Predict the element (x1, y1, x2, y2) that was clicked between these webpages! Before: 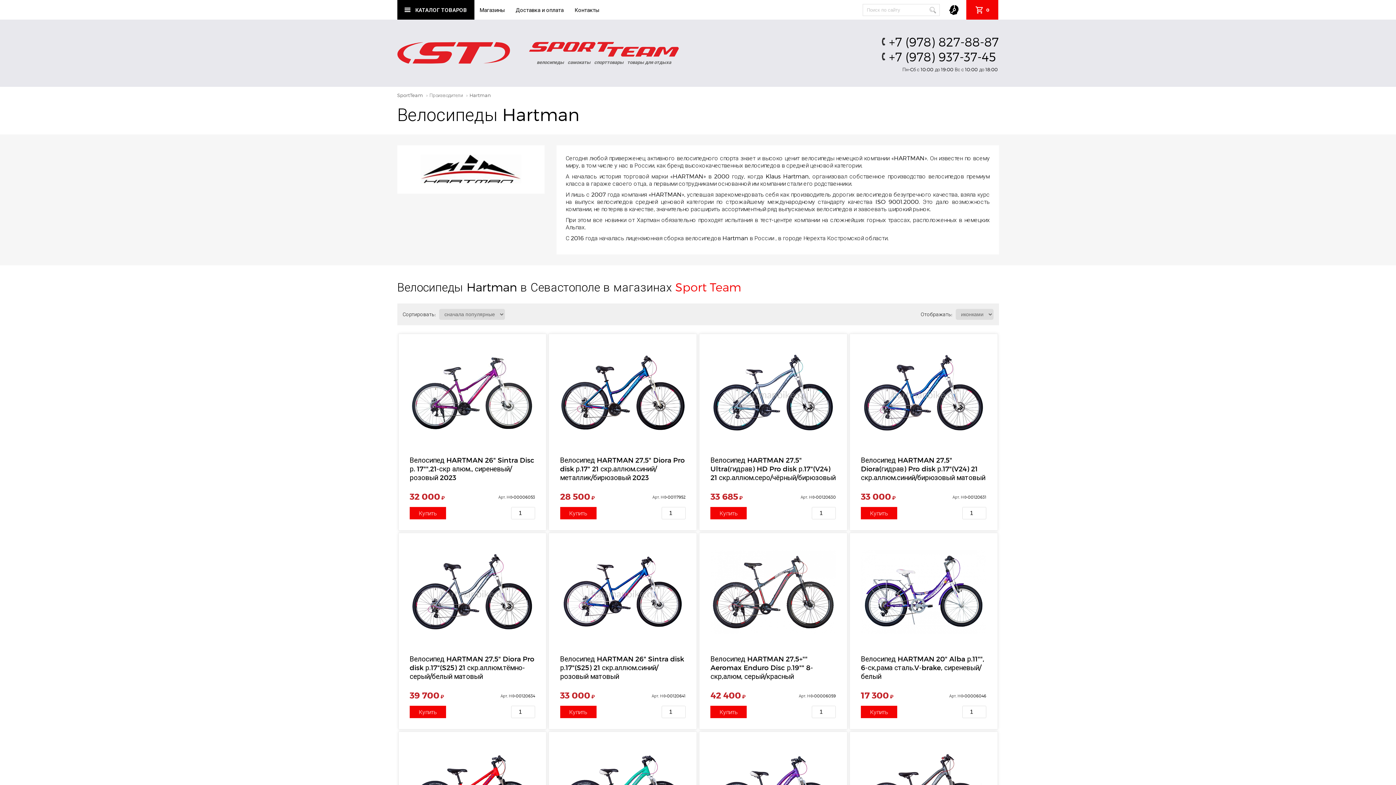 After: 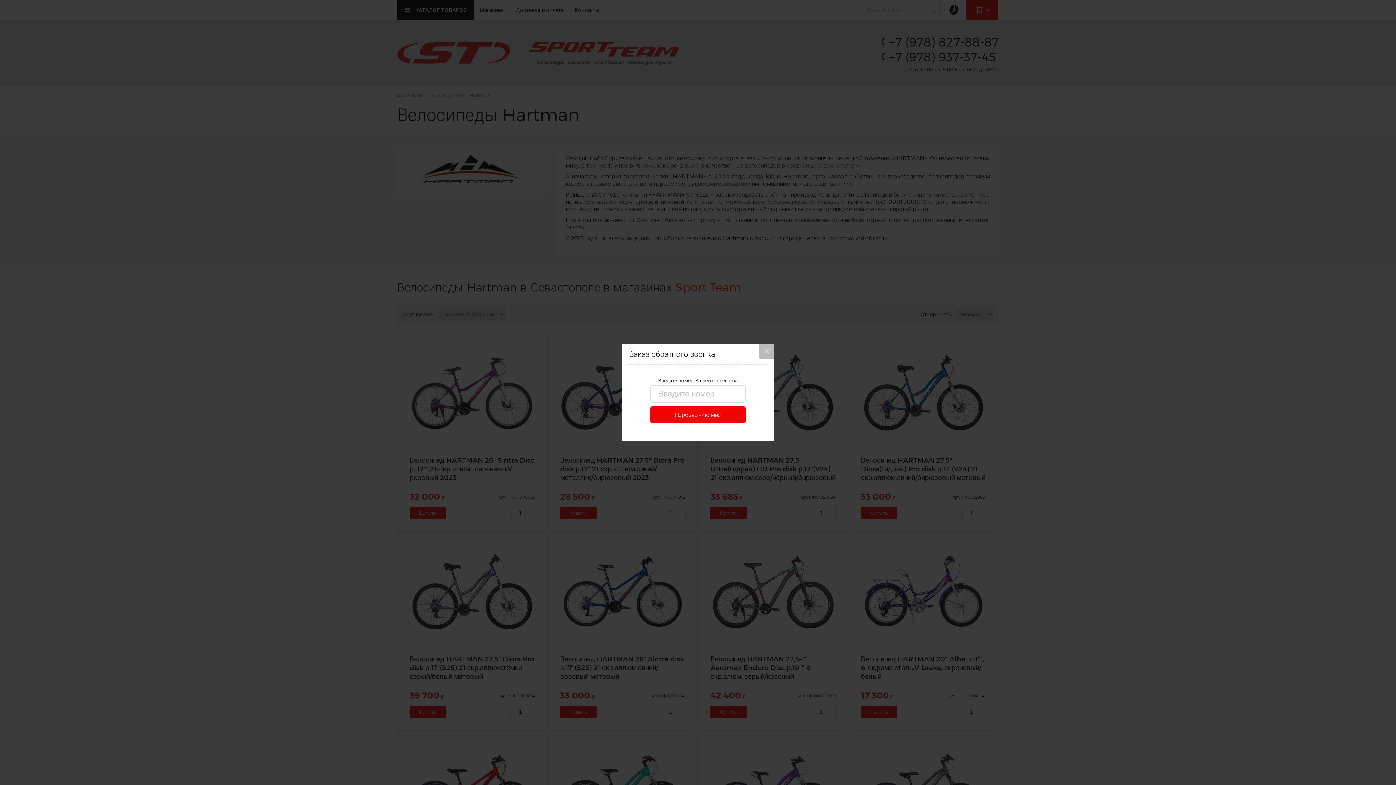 Action: bbox: (942, 0, 964, 19)